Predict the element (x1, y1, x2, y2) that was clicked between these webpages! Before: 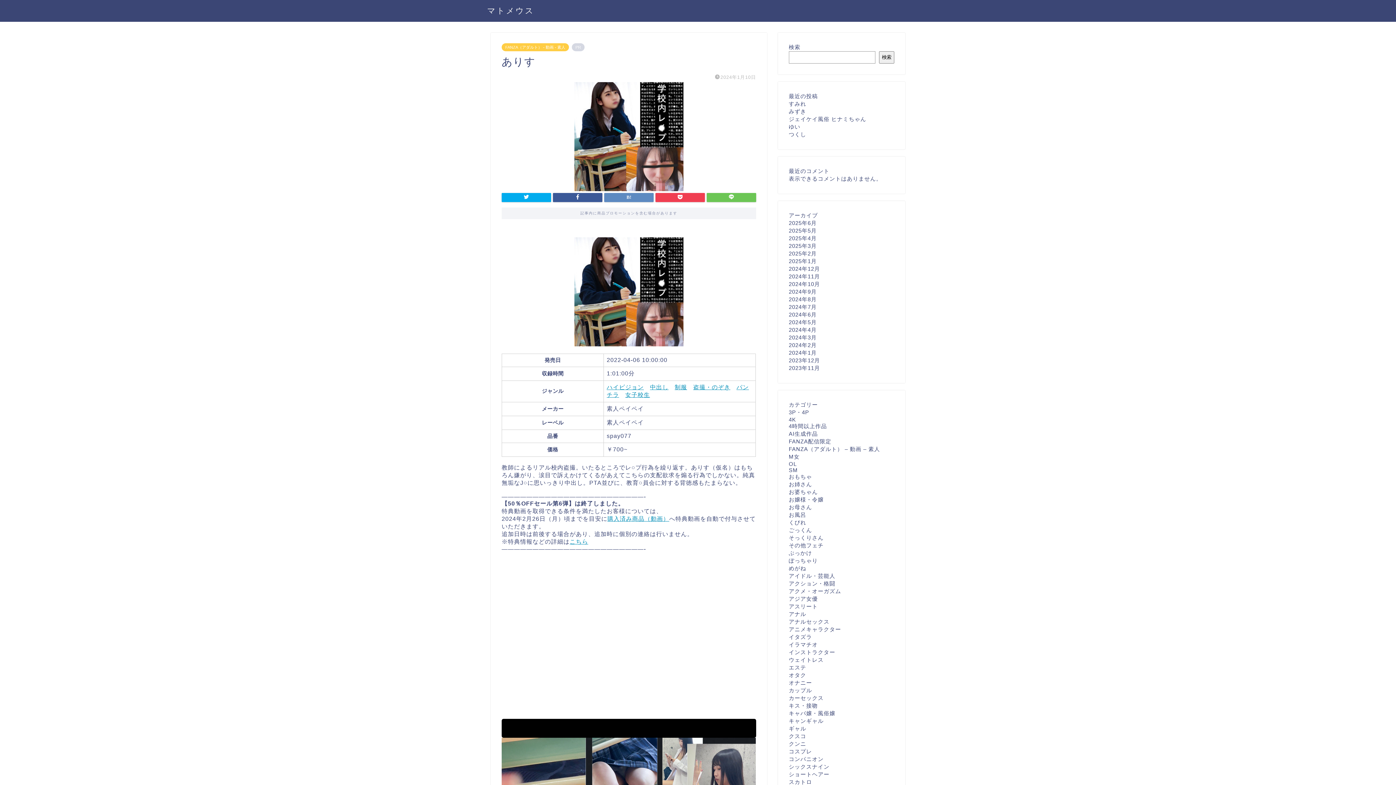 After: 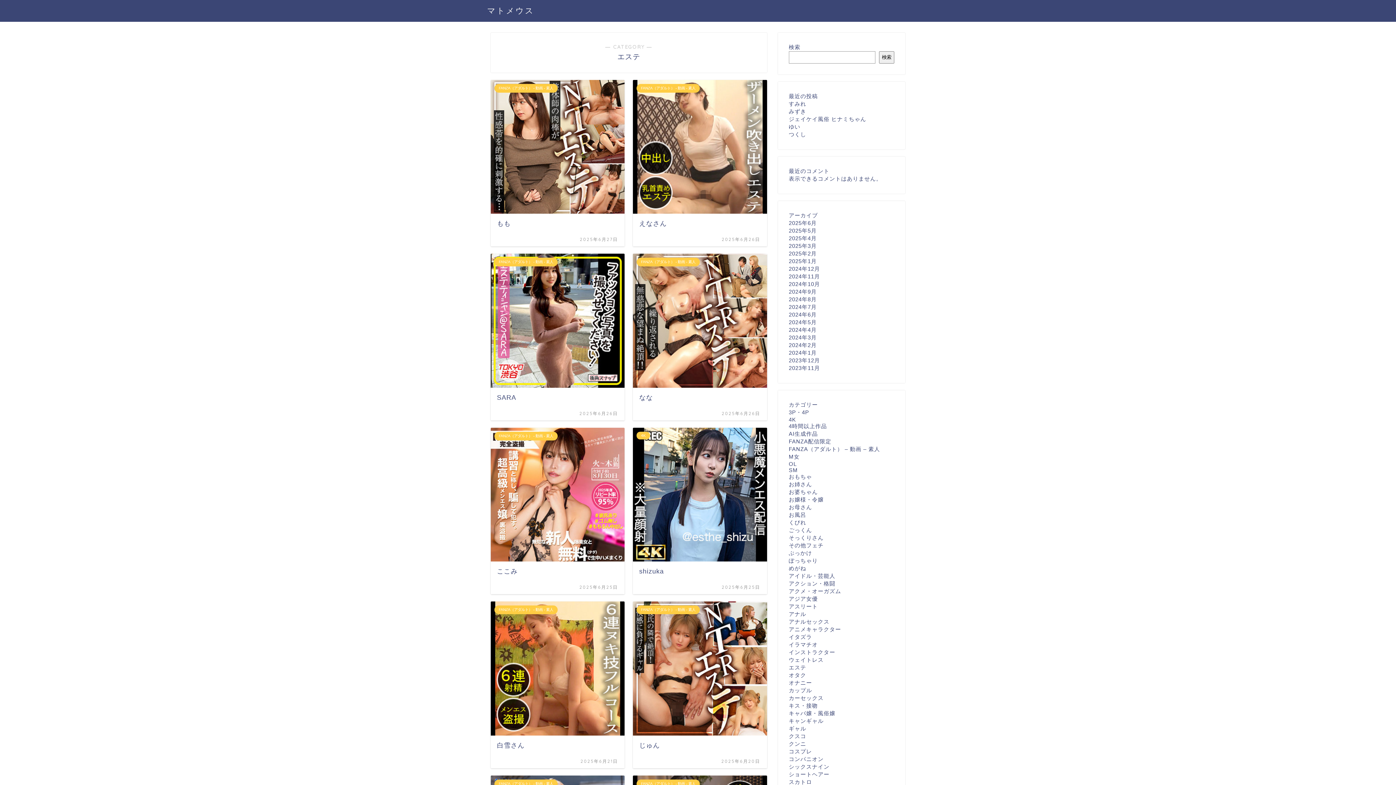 Action: bbox: (789, 664, 806, 670) label: エステ